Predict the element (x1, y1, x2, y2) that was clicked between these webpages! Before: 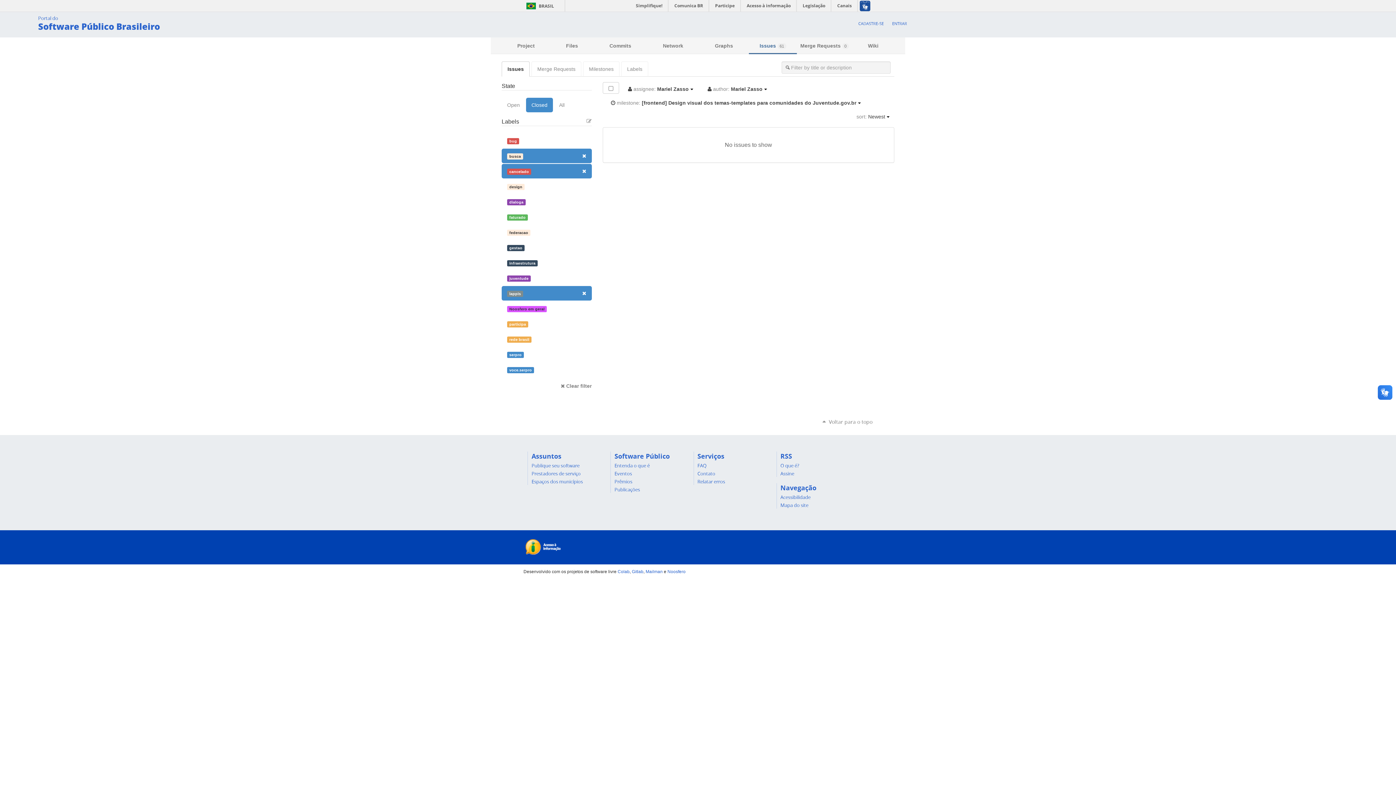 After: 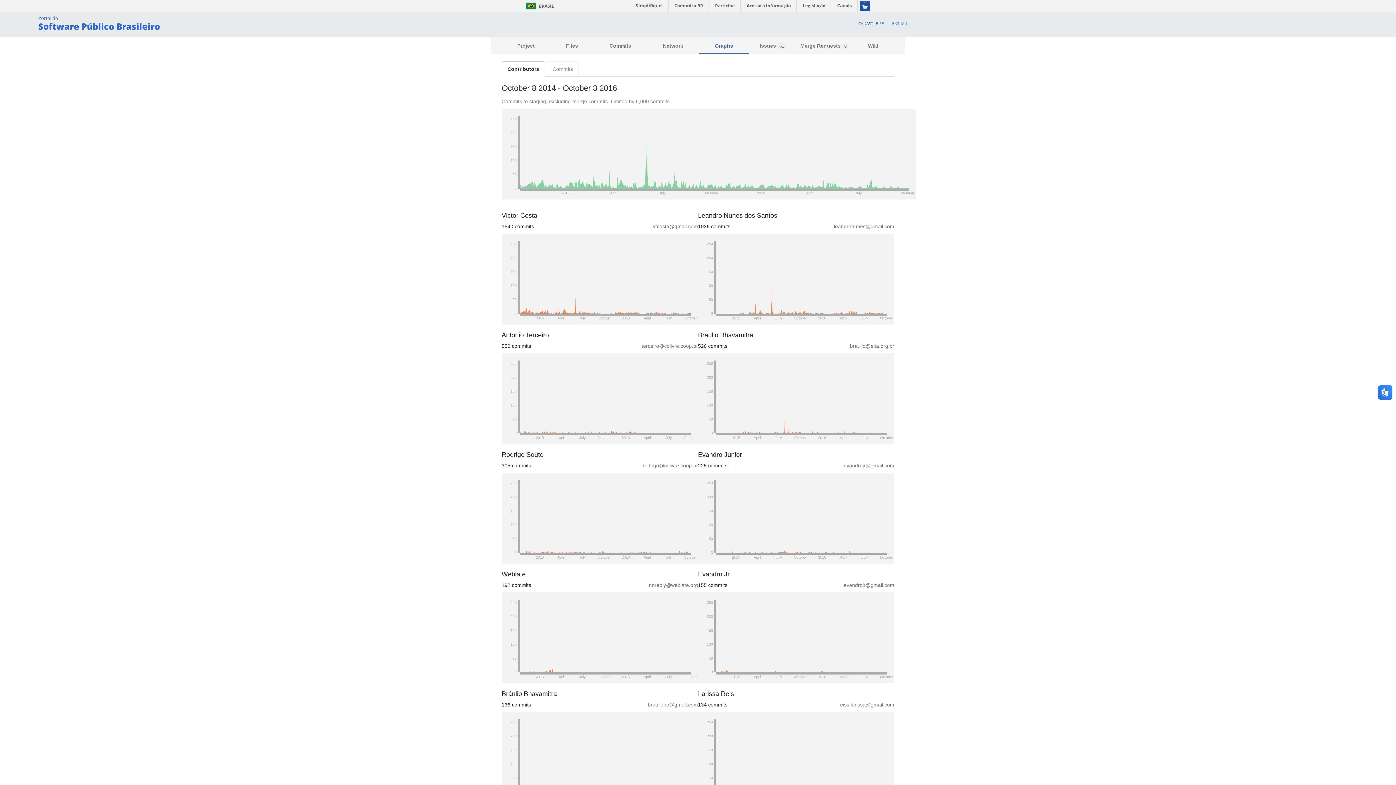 Action: label: Graphs bbox: (699, 38, 749, 54)